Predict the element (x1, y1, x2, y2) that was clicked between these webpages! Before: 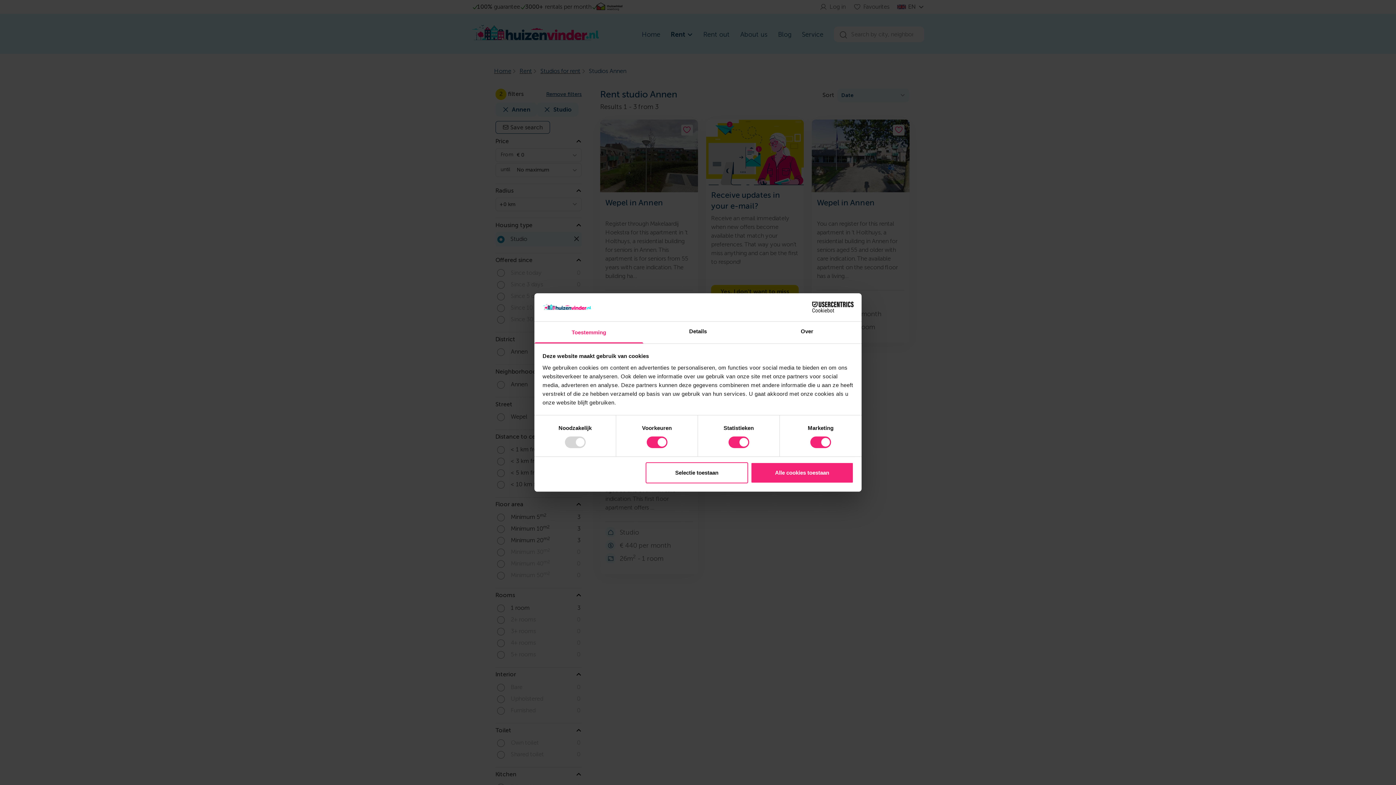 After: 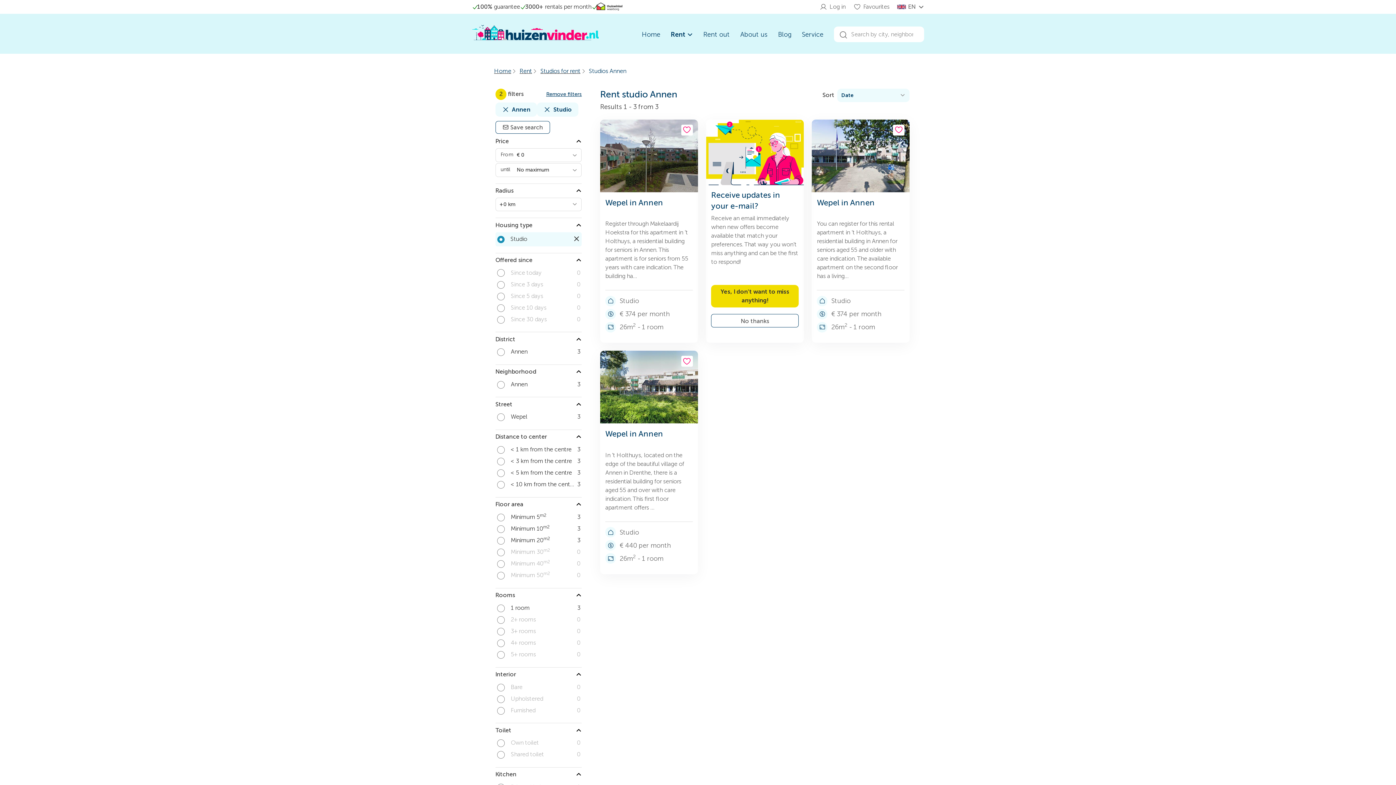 Action: bbox: (751, 462, 853, 483) label: Alle cookies toestaan